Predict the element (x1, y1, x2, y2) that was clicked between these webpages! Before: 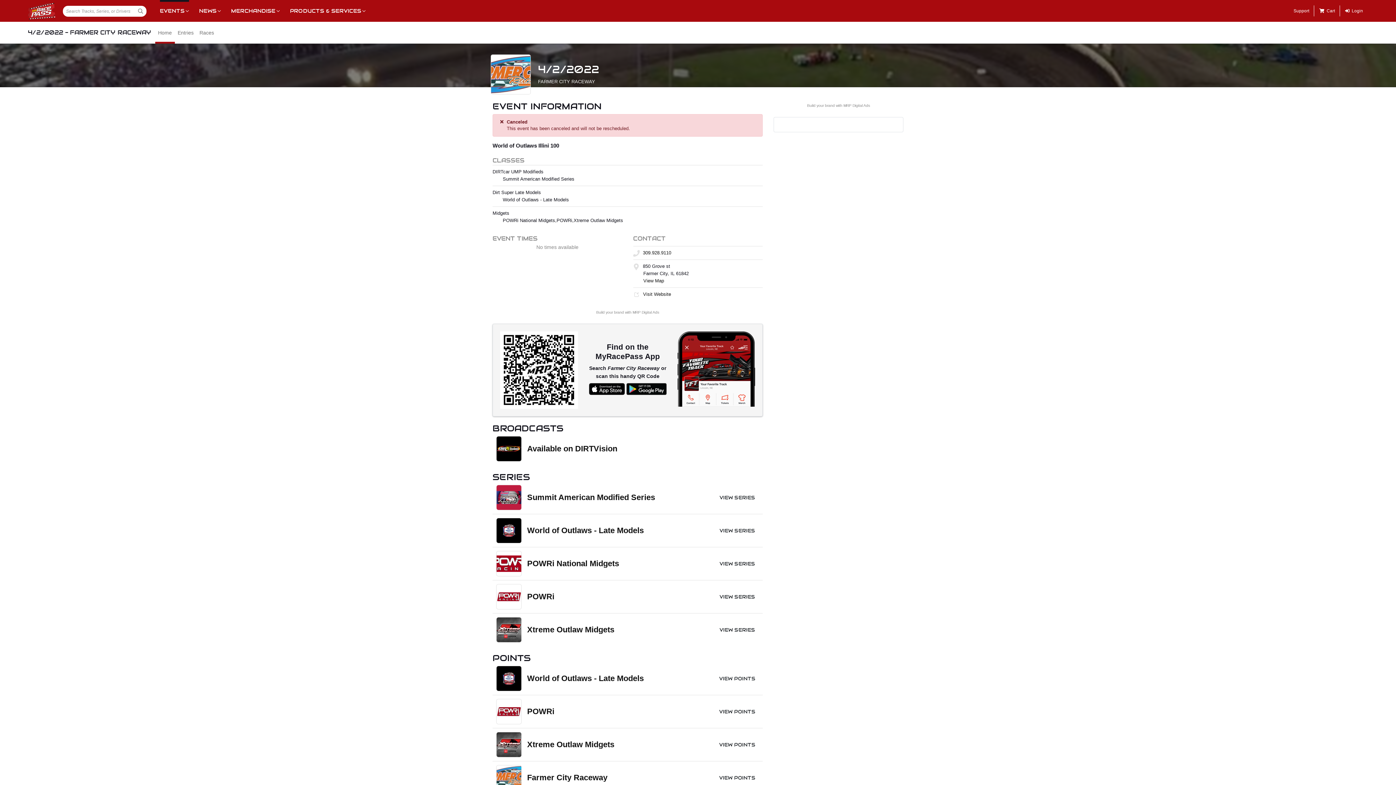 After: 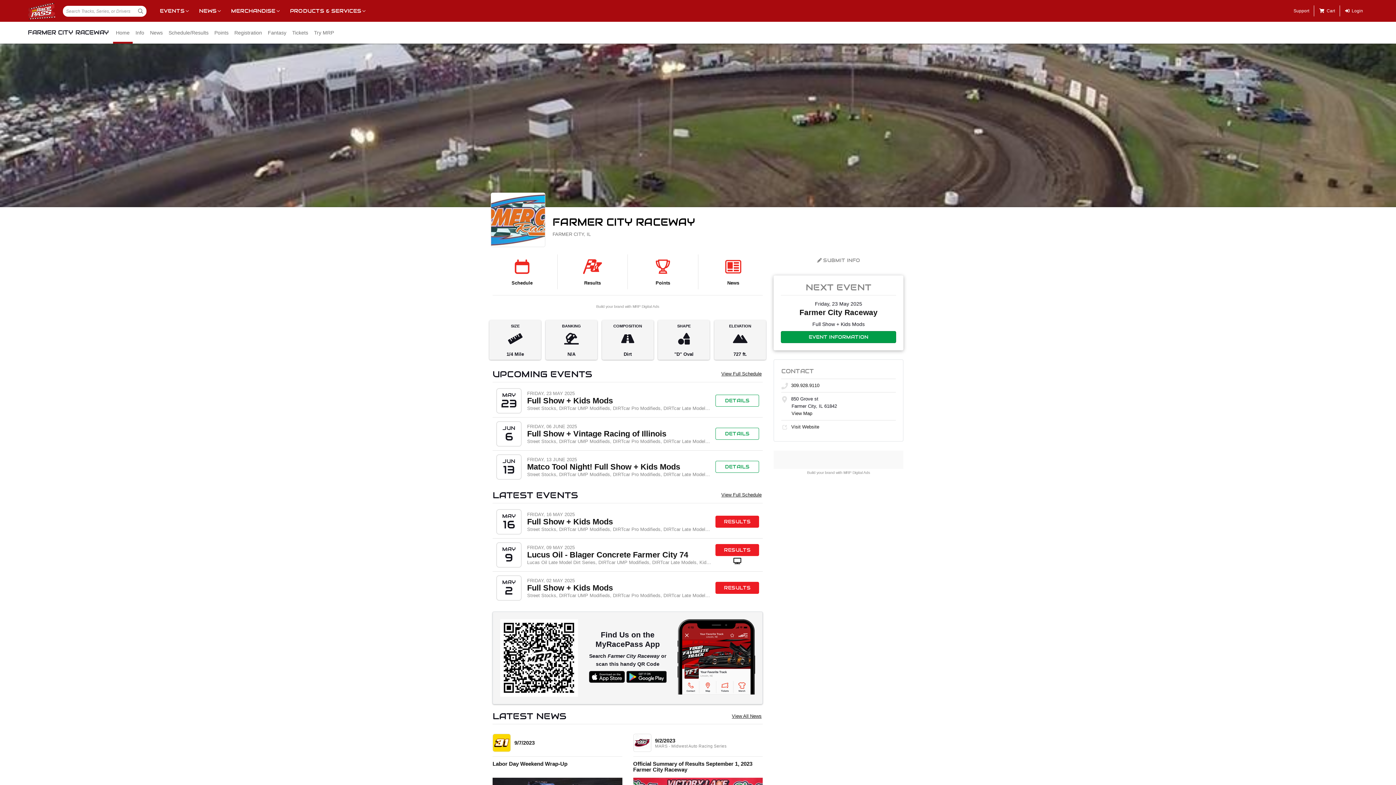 Action: bbox: (496, 765, 521, 791)